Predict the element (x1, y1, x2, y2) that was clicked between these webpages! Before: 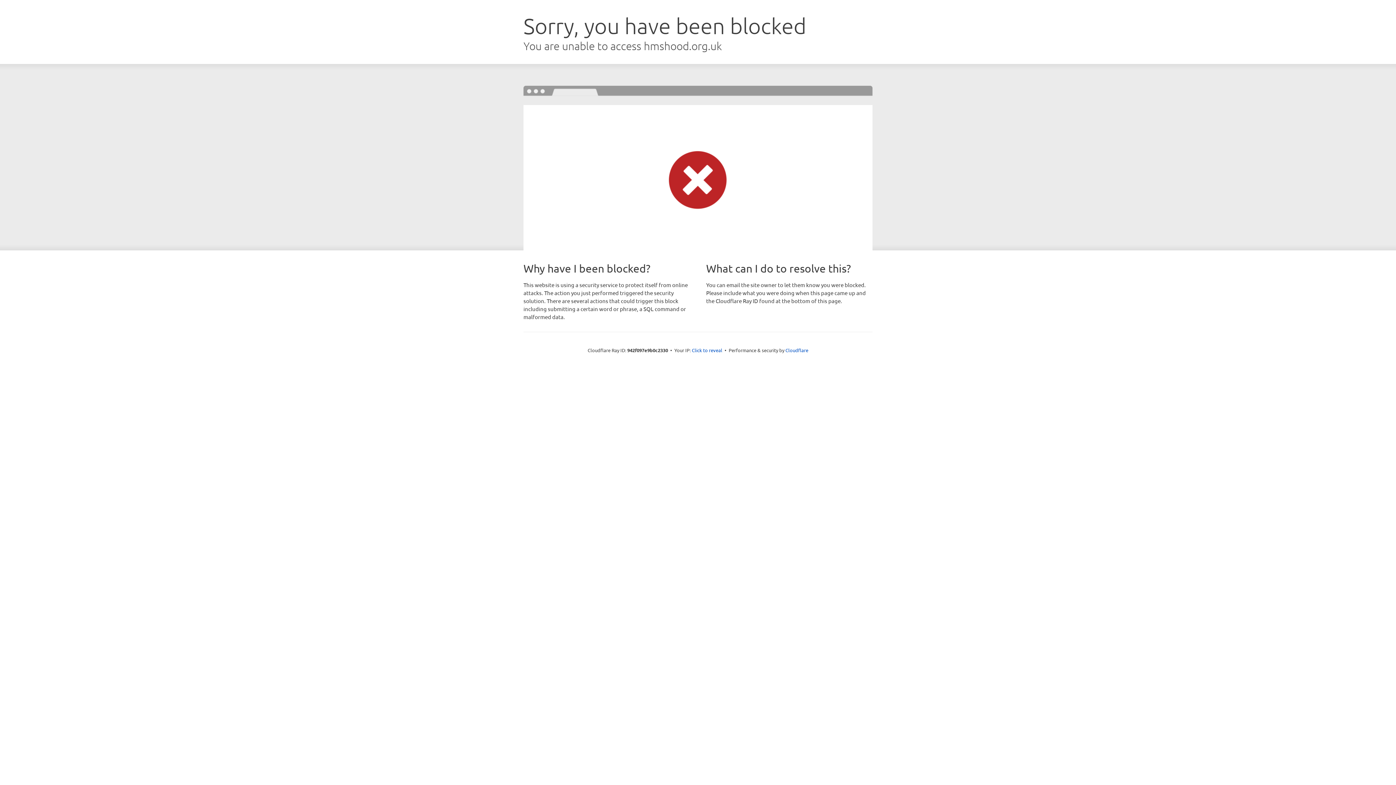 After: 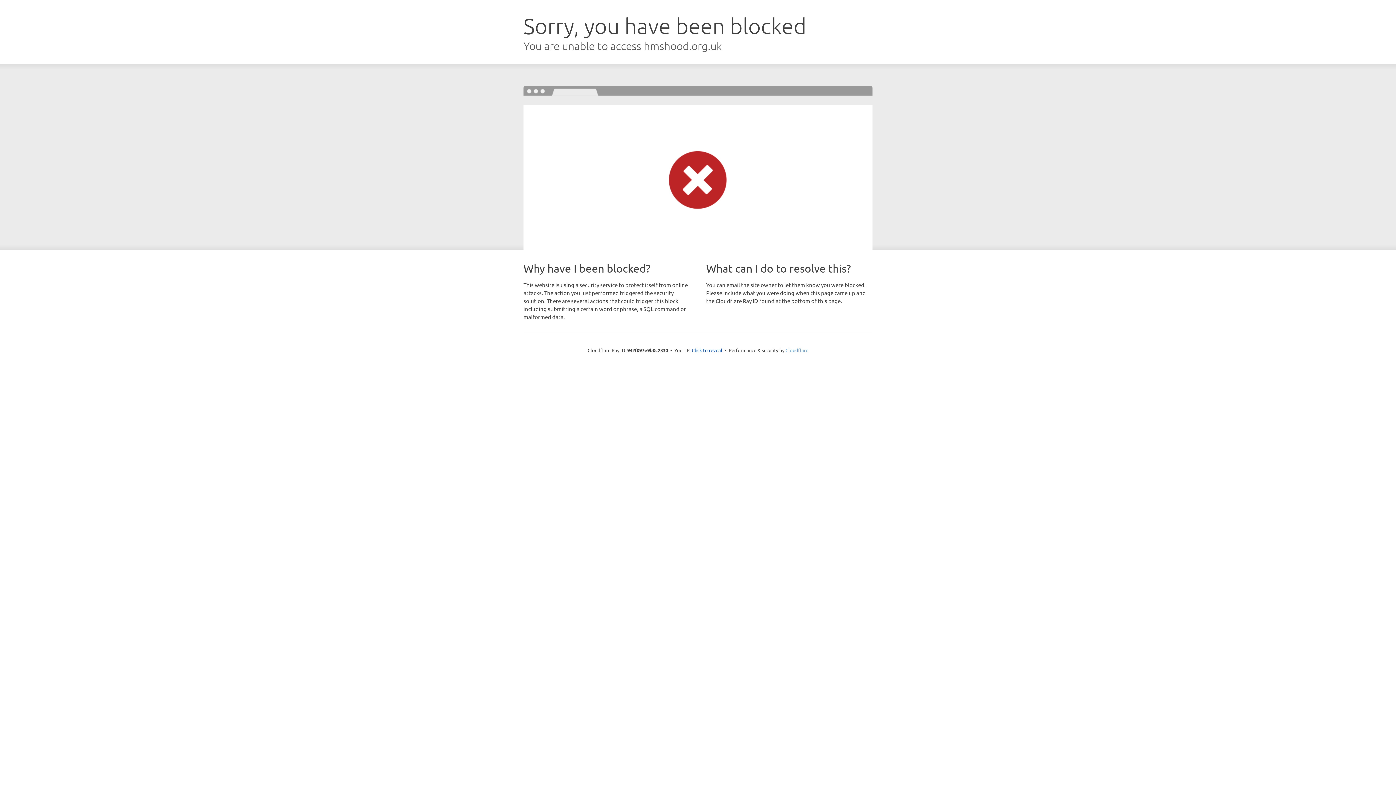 Action: label: Cloudflare bbox: (785, 347, 808, 353)